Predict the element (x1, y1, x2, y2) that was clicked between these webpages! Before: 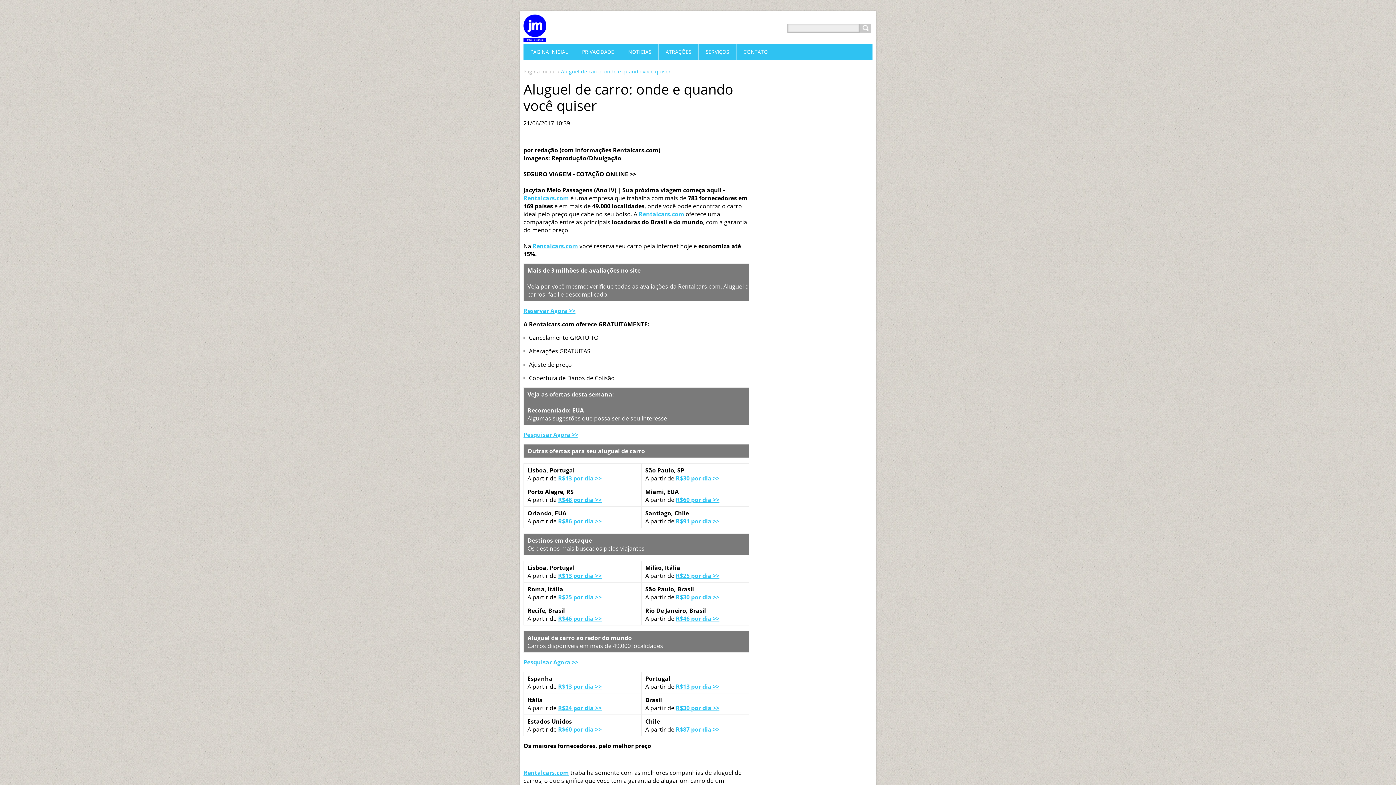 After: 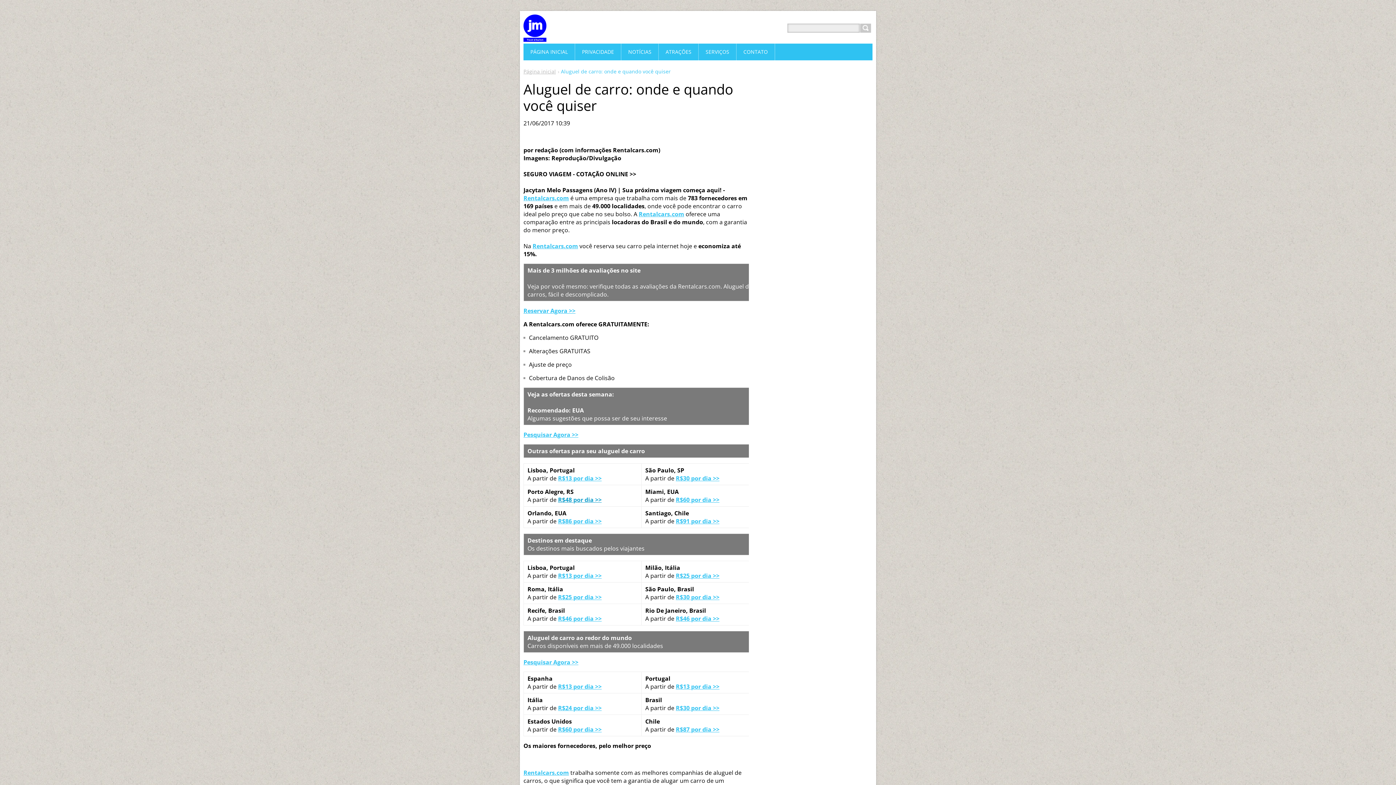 Action: bbox: (558, 496, 601, 504) label: R$48 por dia >>